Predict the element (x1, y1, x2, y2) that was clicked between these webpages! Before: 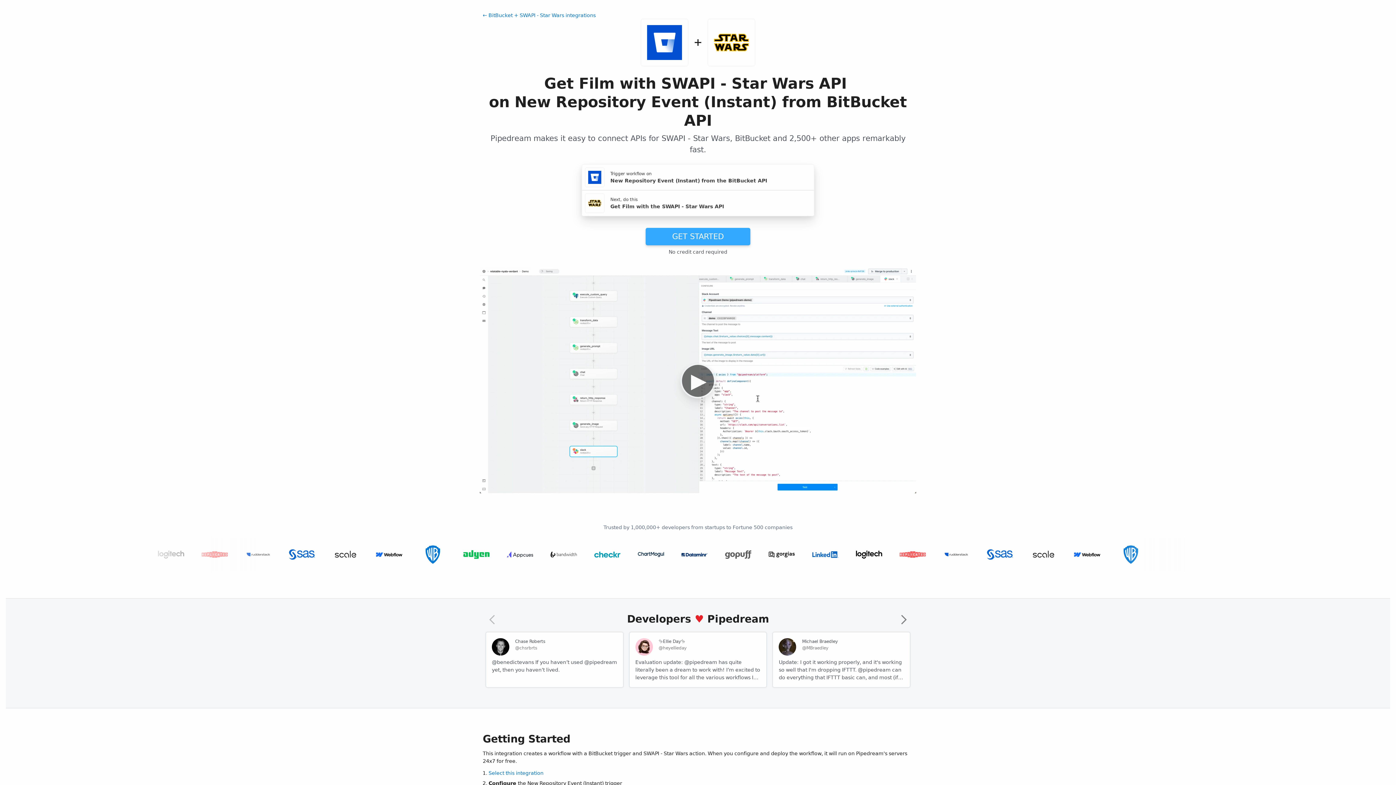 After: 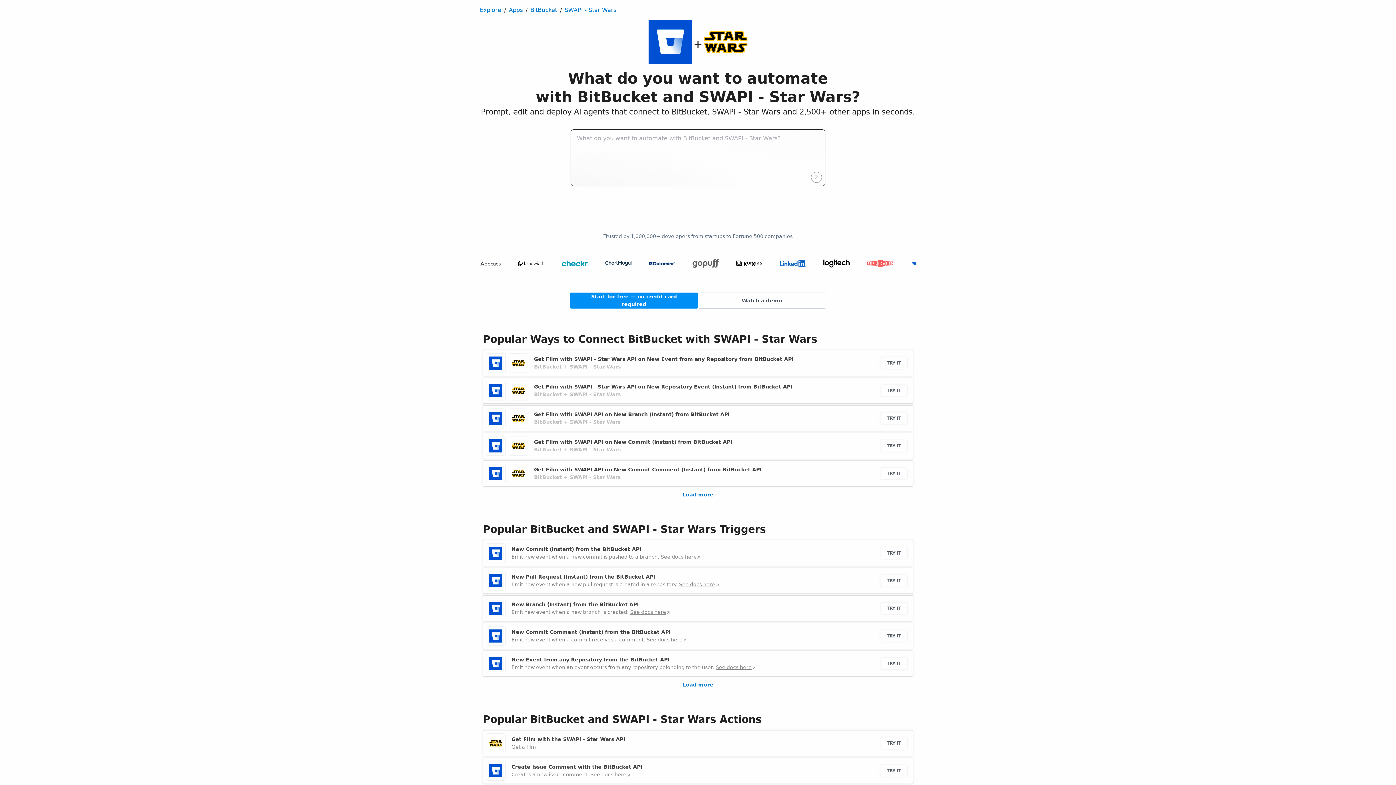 Action: label: ← BitBucket + SWAPI - Star Wars integrations bbox: (482, 12, 595, 18)